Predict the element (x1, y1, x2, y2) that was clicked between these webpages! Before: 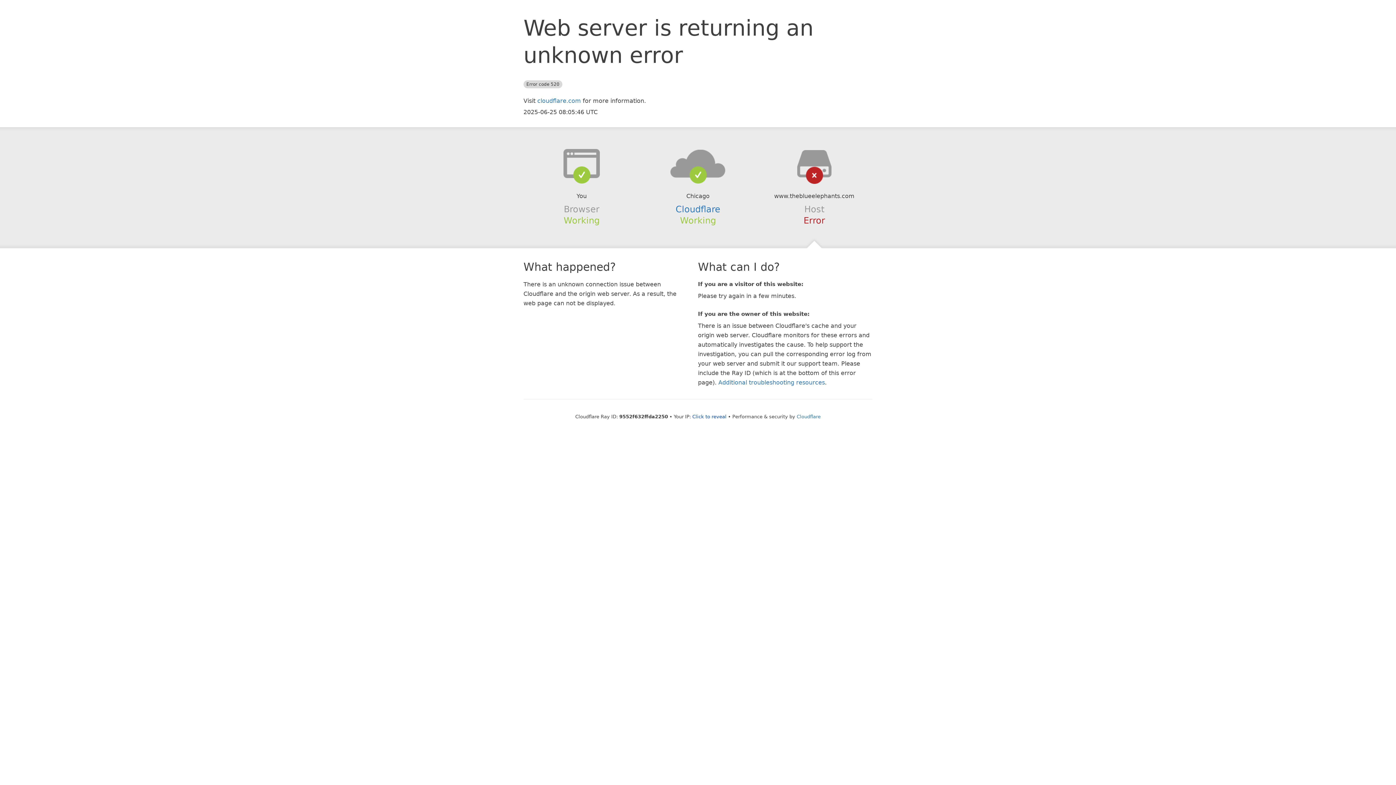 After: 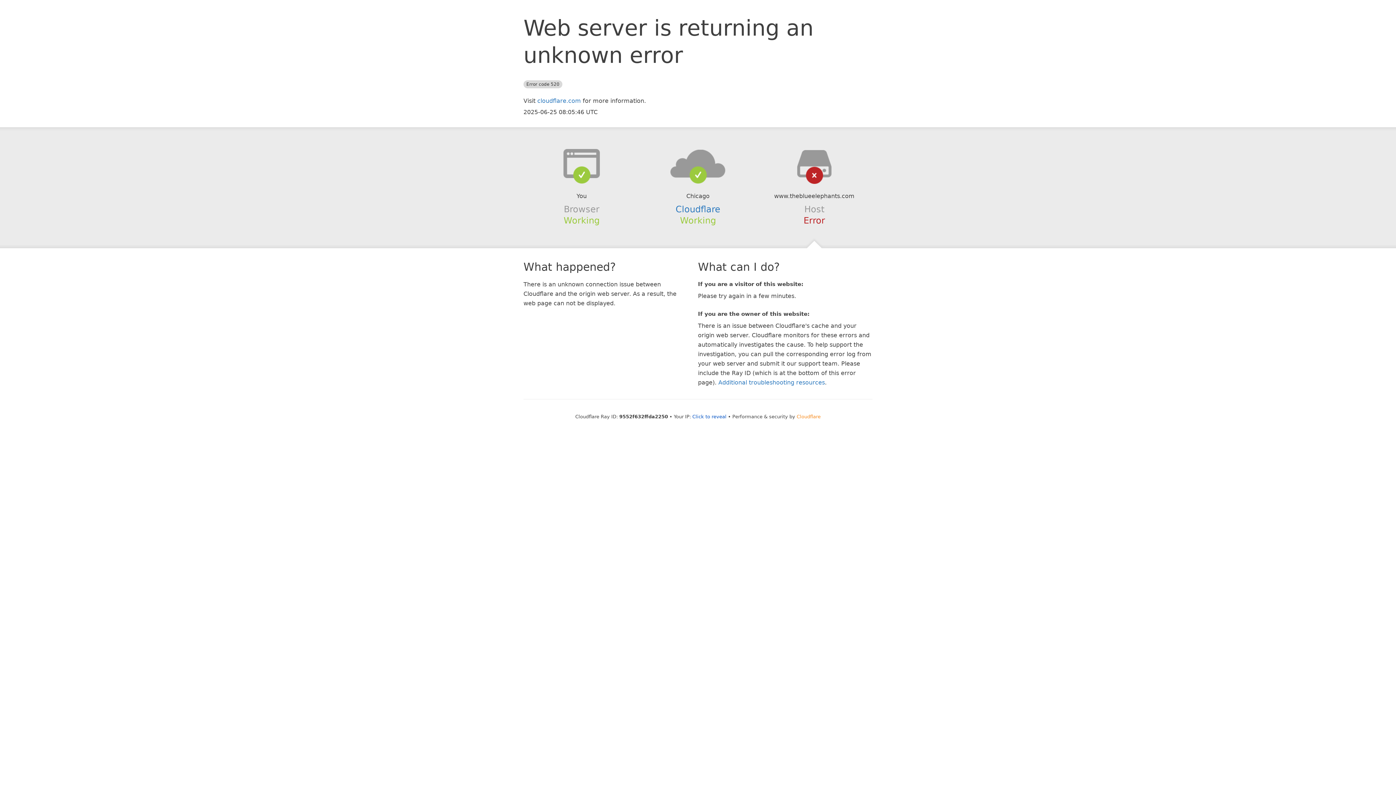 Action: label: Cloudflare bbox: (796, 414, 820, 419)